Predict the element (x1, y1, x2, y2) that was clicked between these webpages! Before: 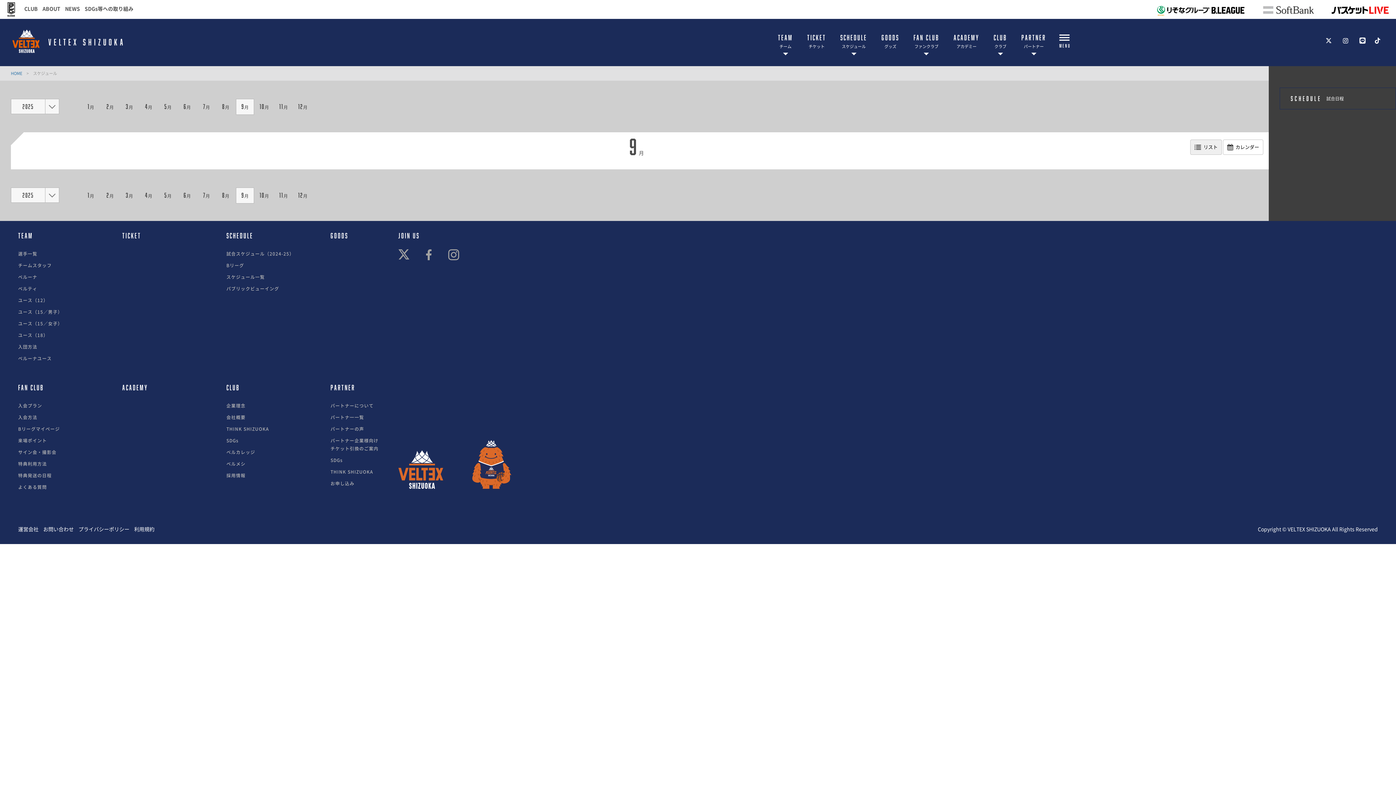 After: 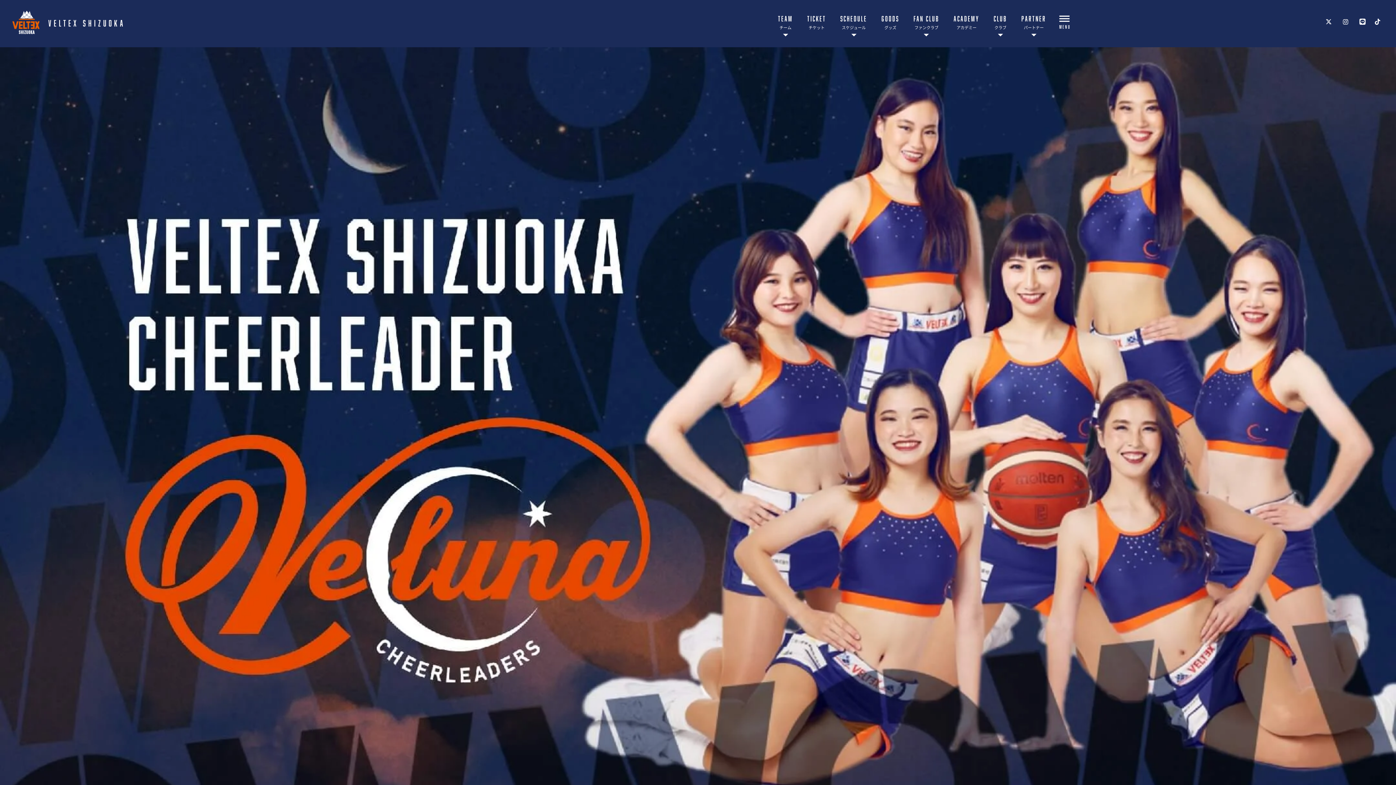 Action: bbox: (18, 273, 37, 280) label: ベルーナ